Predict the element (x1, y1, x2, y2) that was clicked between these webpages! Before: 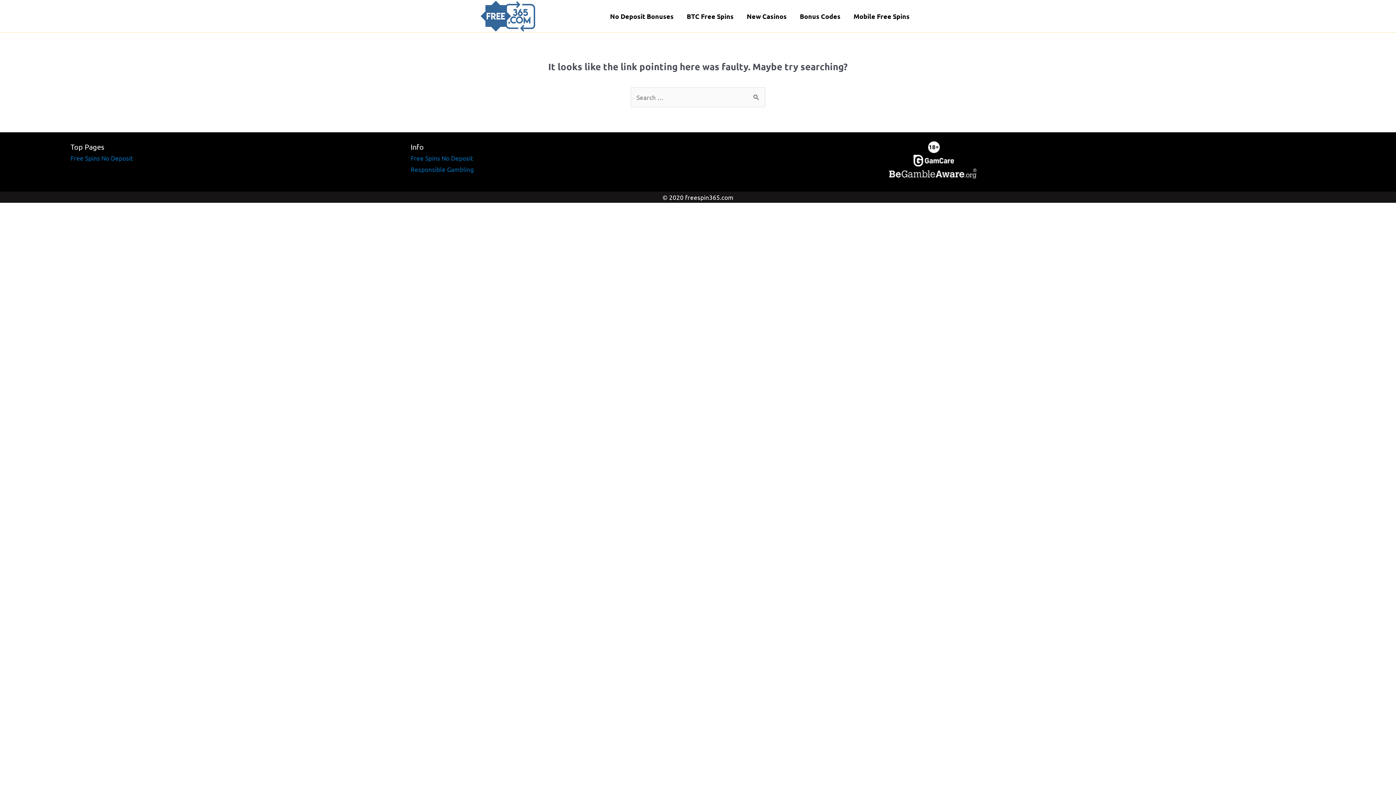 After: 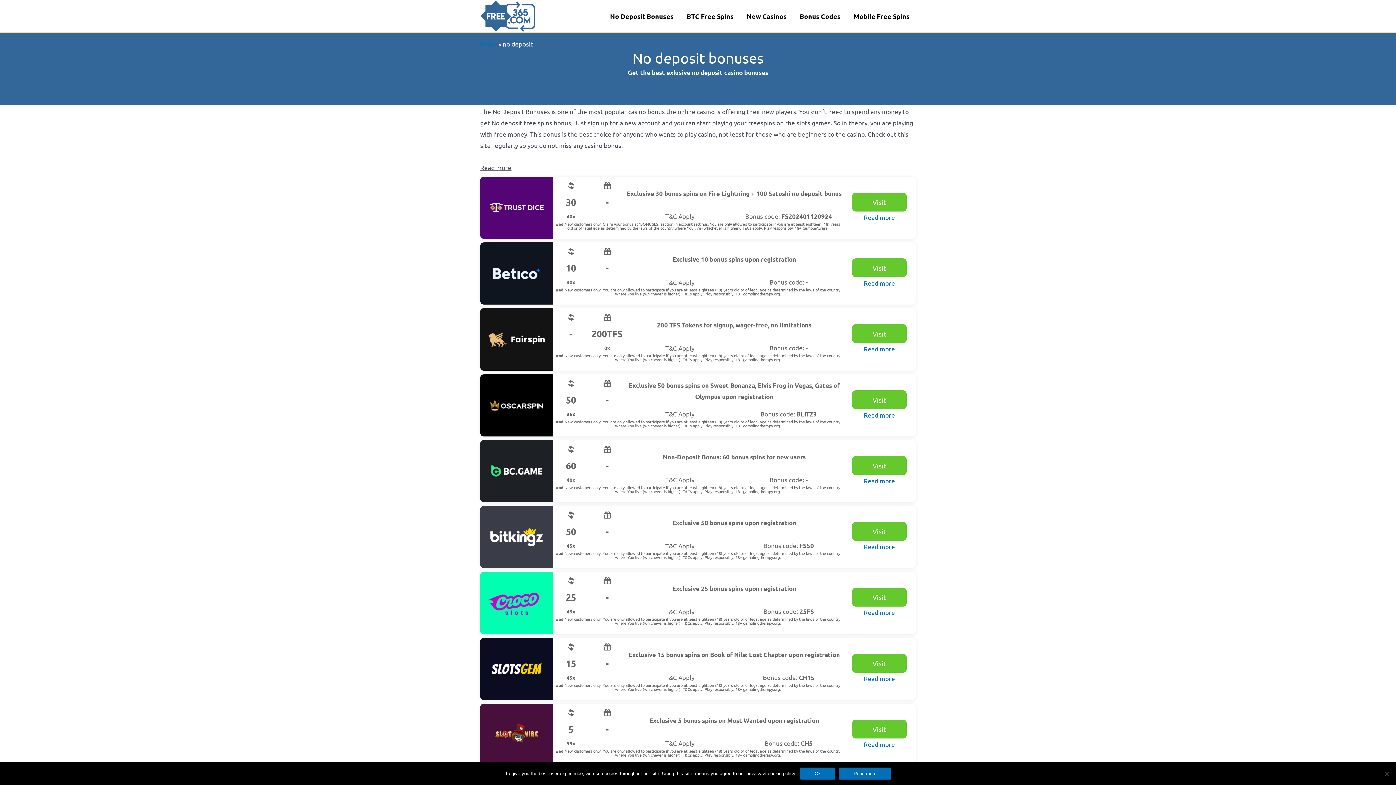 Action: bbox: (410, 154, 473, 161) label: Free Spins No Deposit